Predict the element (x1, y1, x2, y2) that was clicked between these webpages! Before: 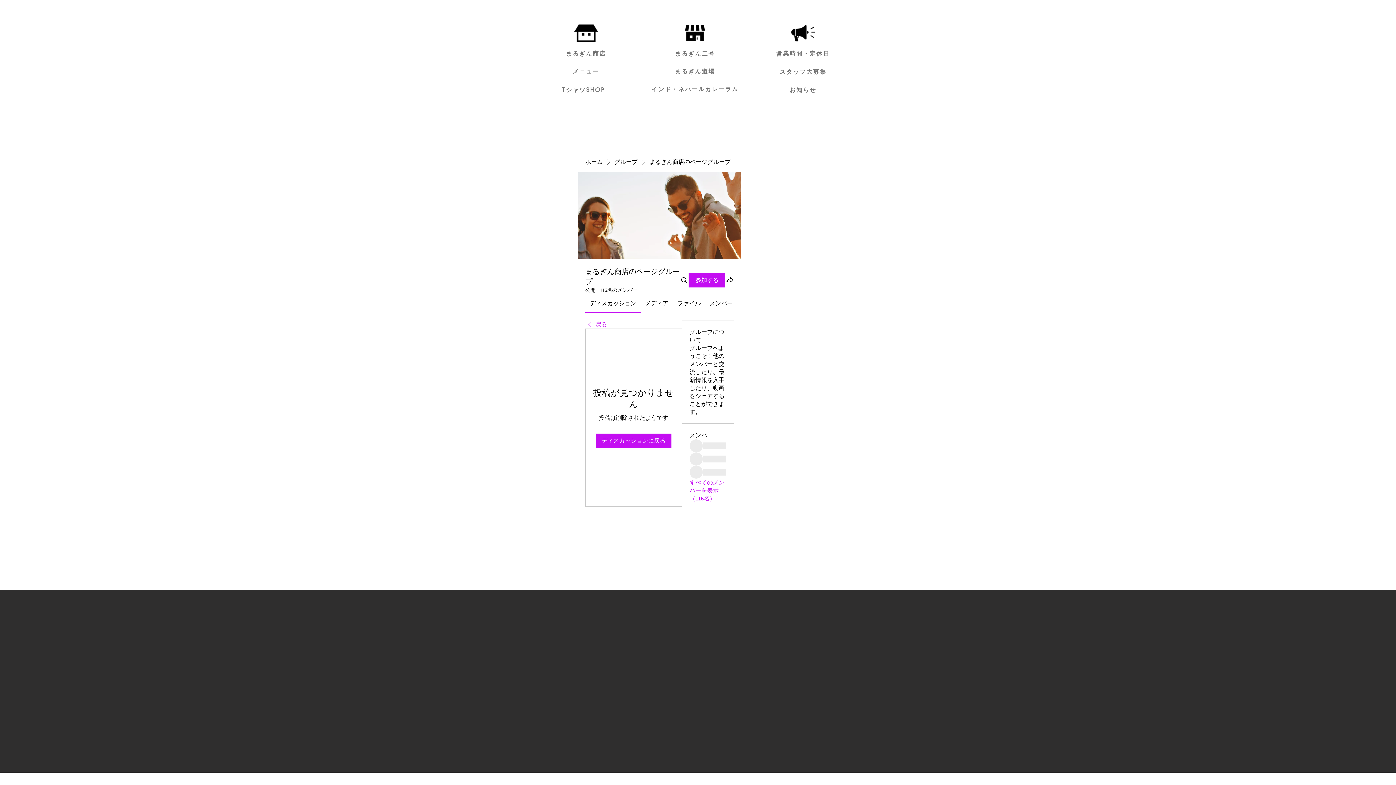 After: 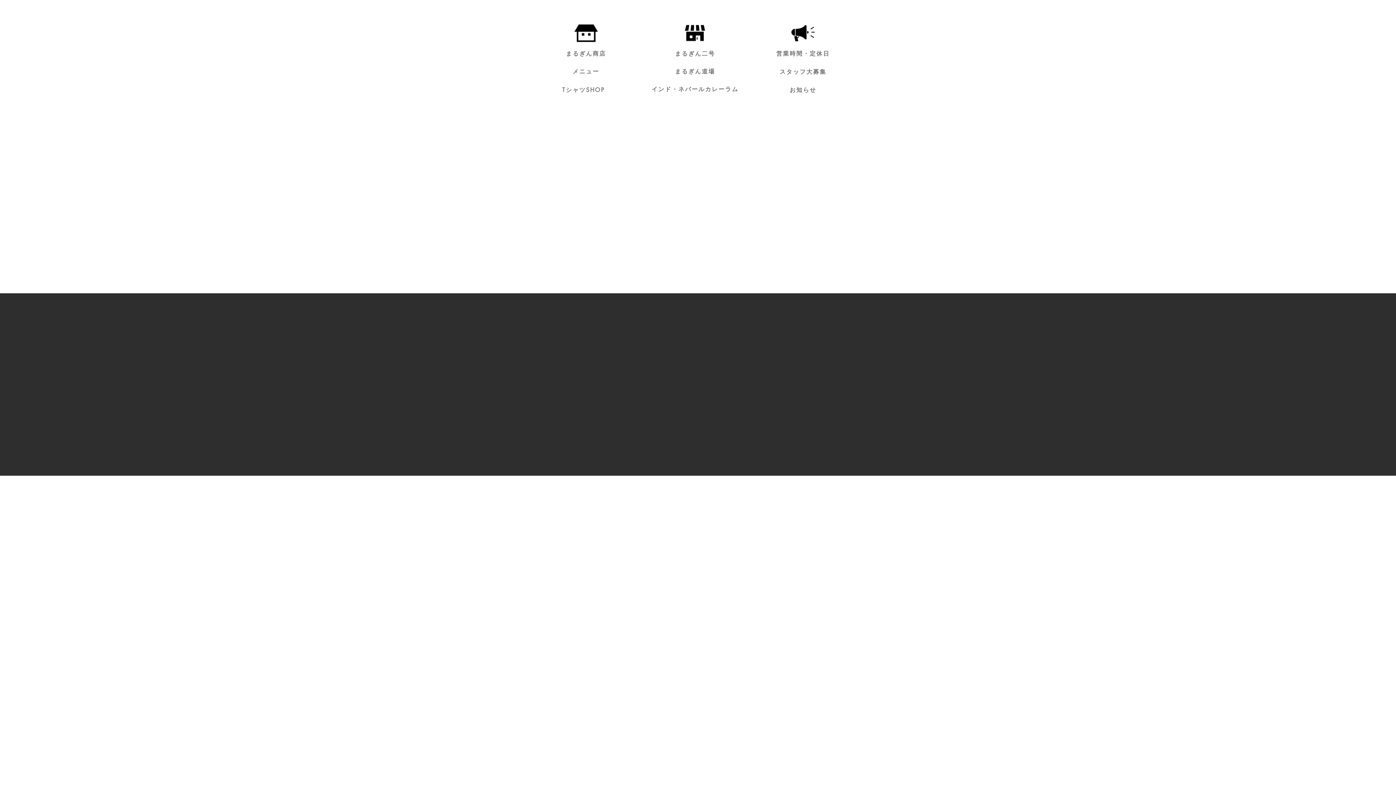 Action: label: お知らせ bbox: (750, 81, 856, 99)